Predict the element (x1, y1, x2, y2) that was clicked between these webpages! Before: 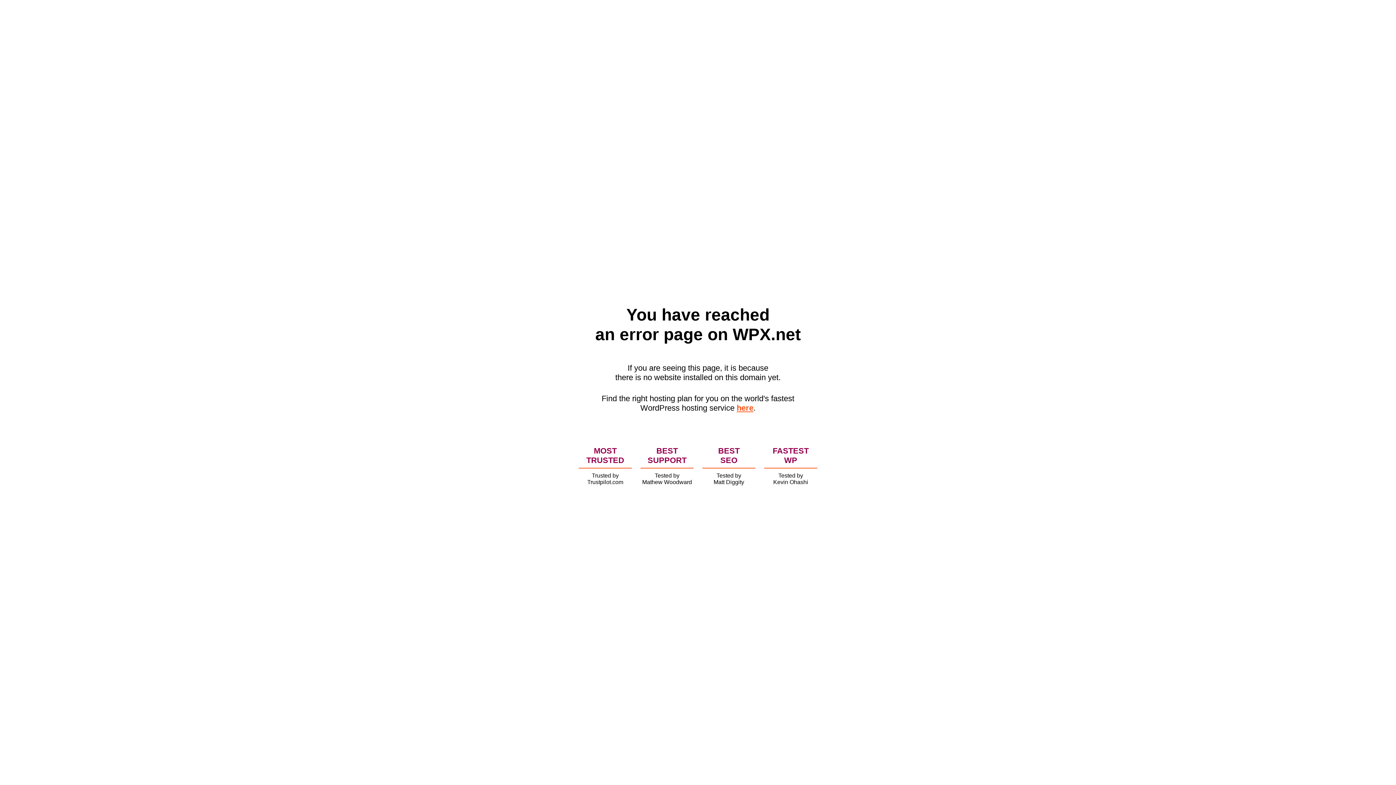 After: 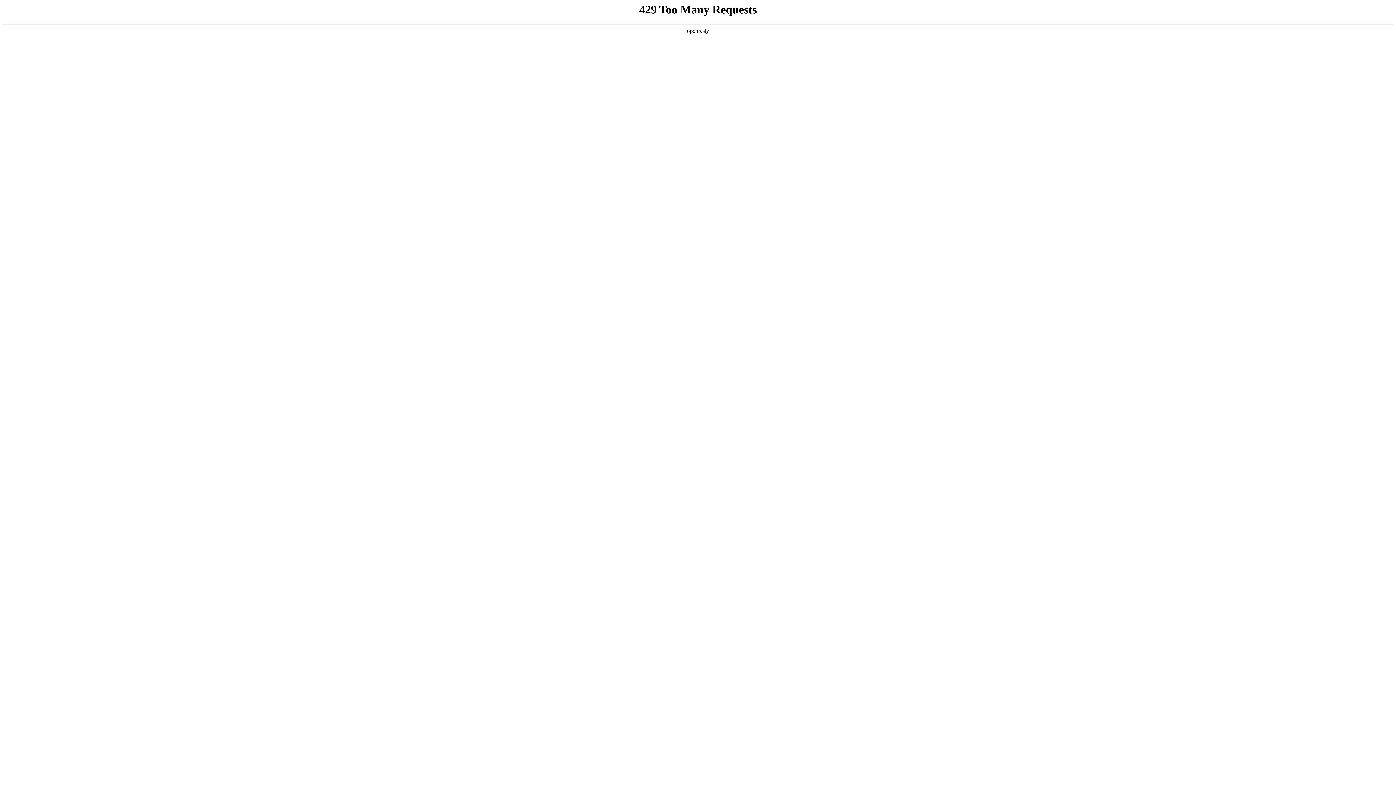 Action: label: here bbox: (736, 403, 753, 412)